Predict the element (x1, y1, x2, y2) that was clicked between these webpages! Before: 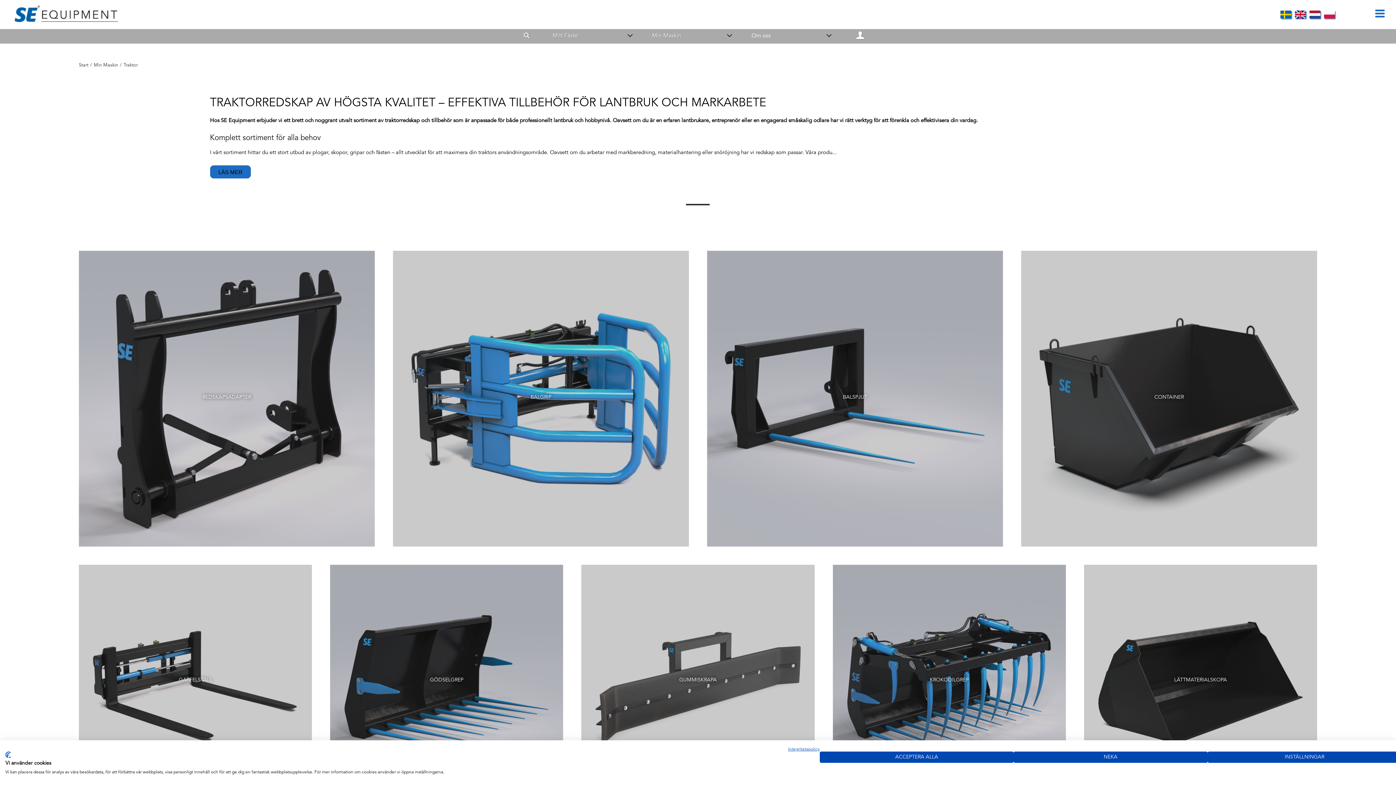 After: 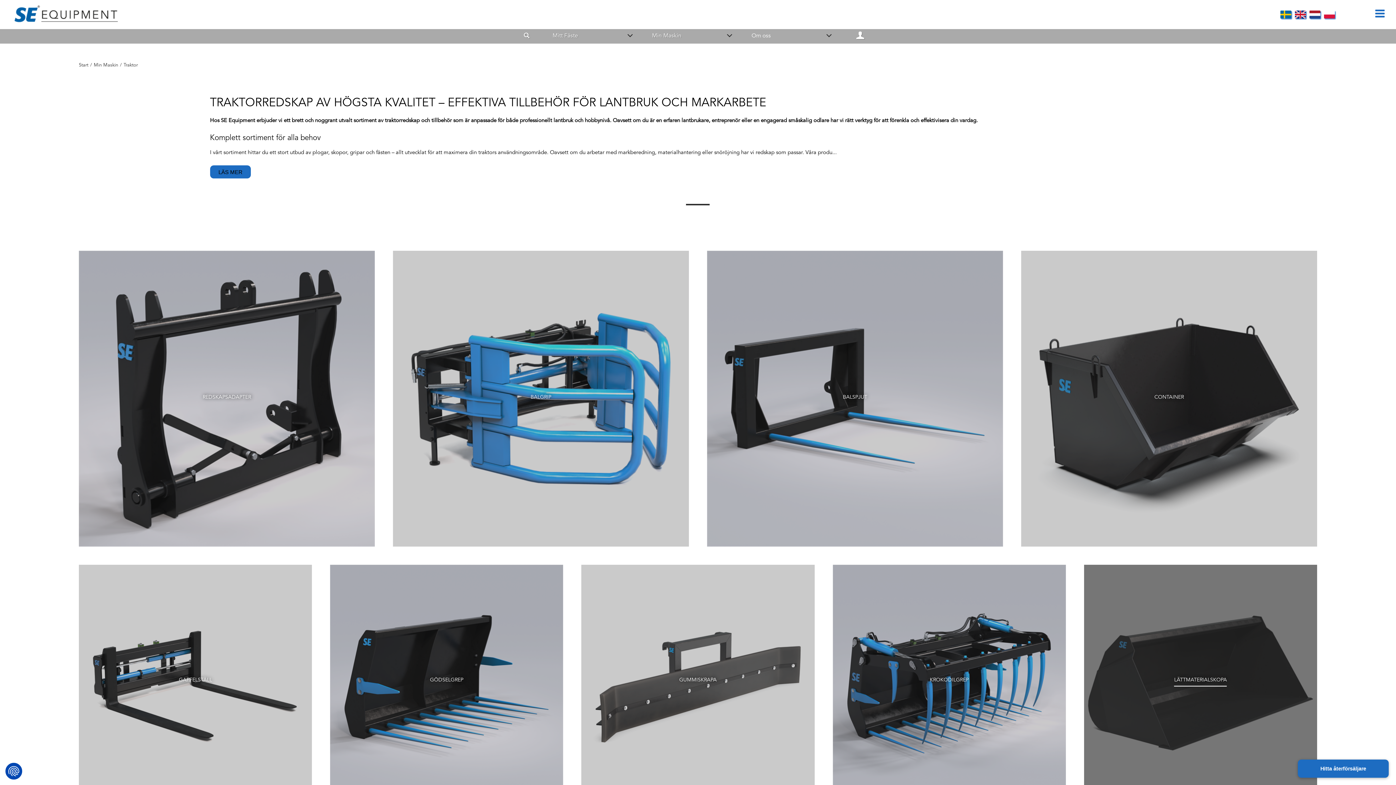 Action: label: Neka alla cookies bbox: (1013, 752, 1207, 763)